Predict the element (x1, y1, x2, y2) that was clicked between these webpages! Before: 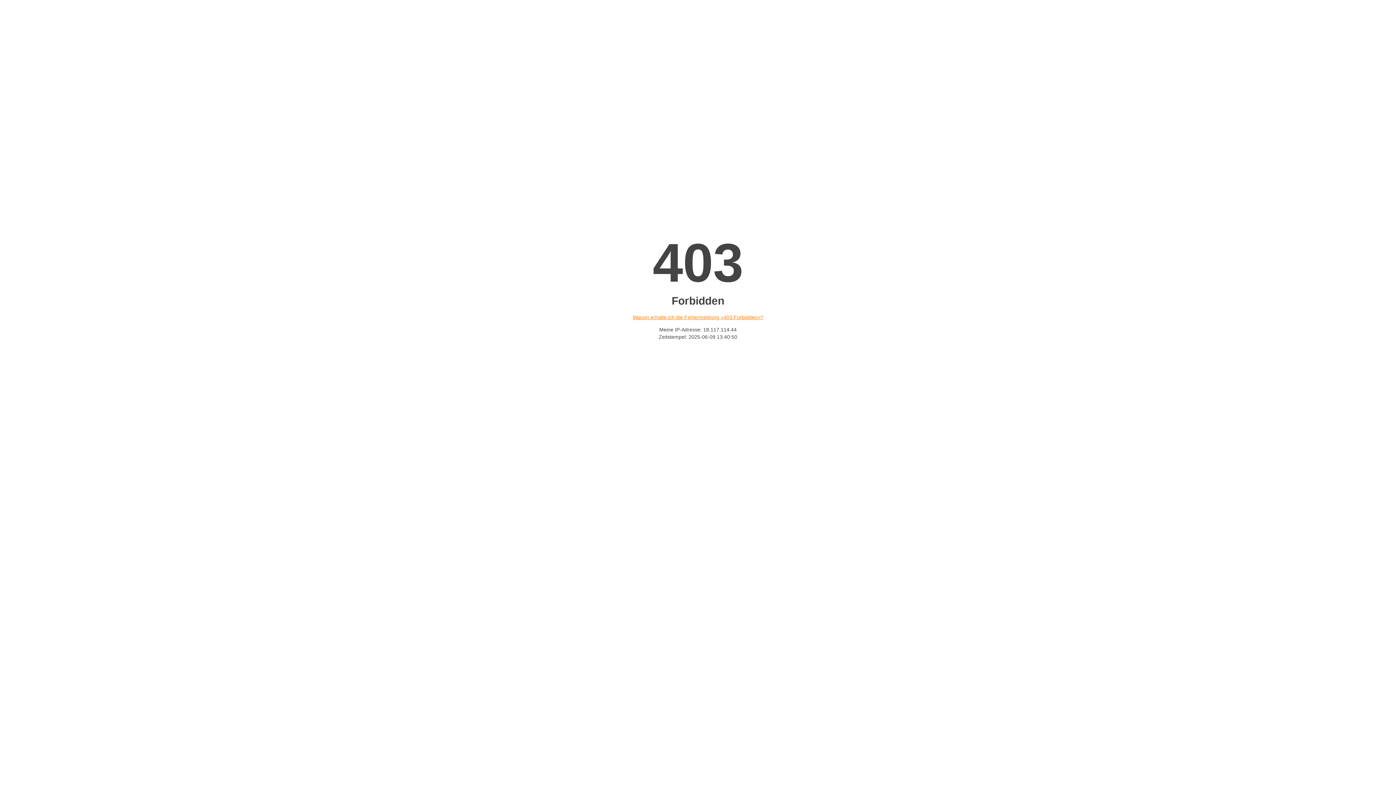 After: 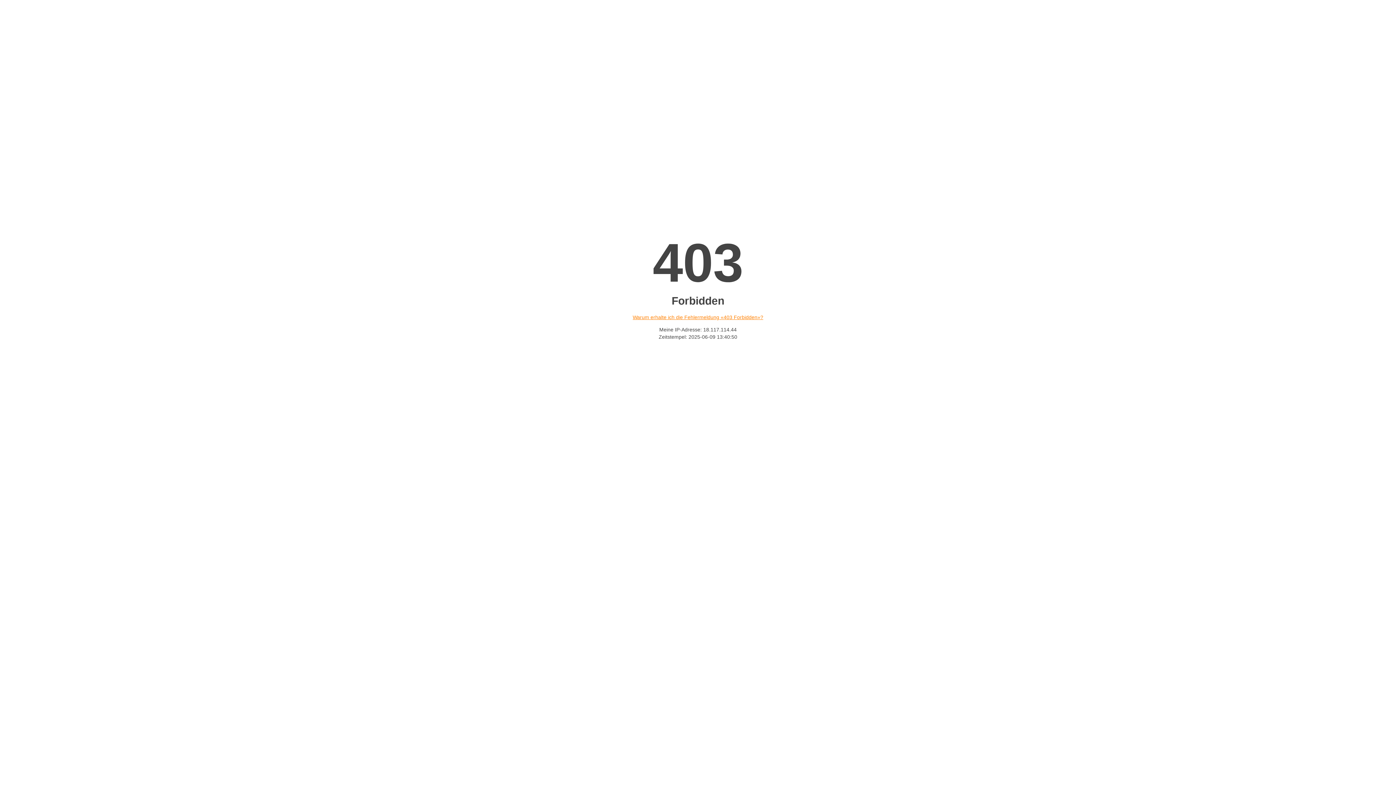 Action: label: Warum erhalte ich die Fehlermeldung «403 Forbidden»? bbox: (632, 314, 763, 320)